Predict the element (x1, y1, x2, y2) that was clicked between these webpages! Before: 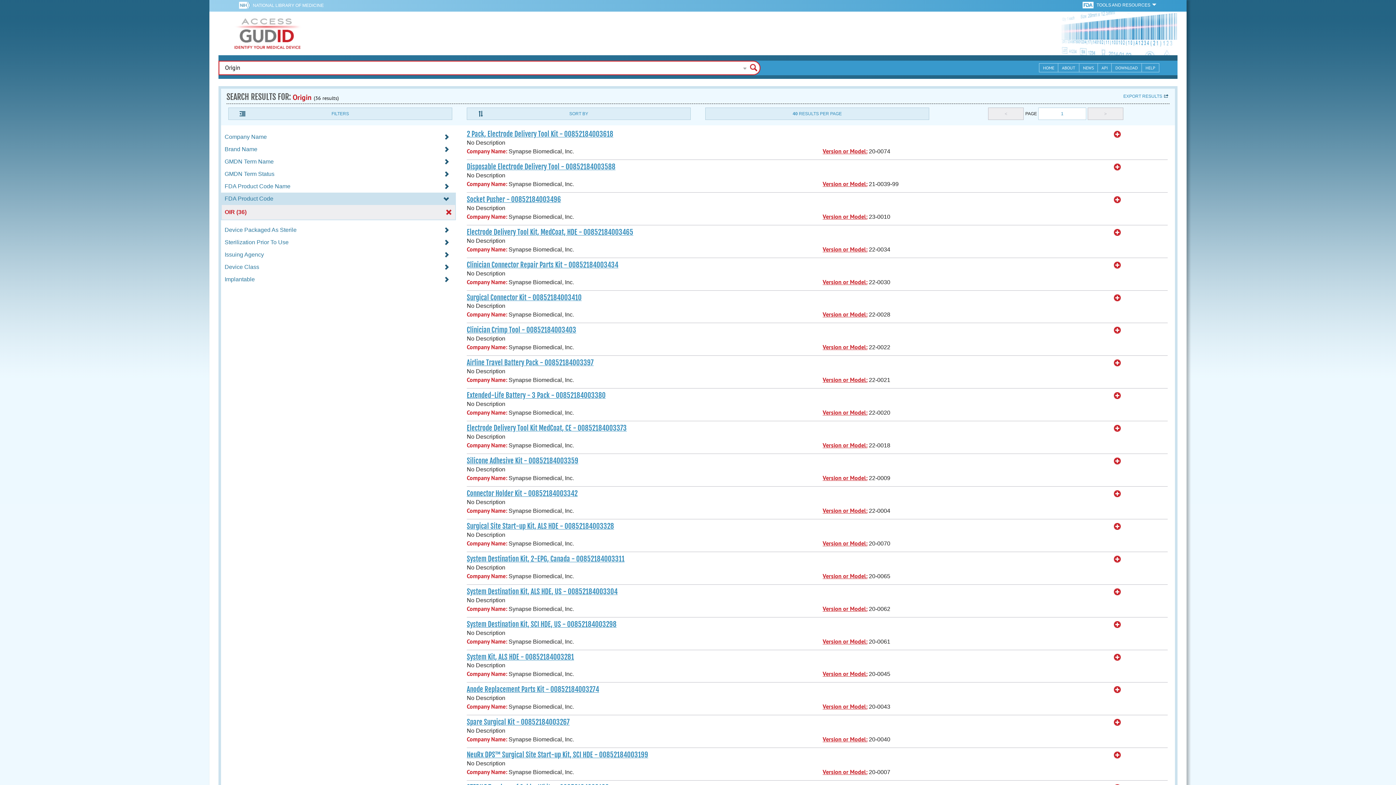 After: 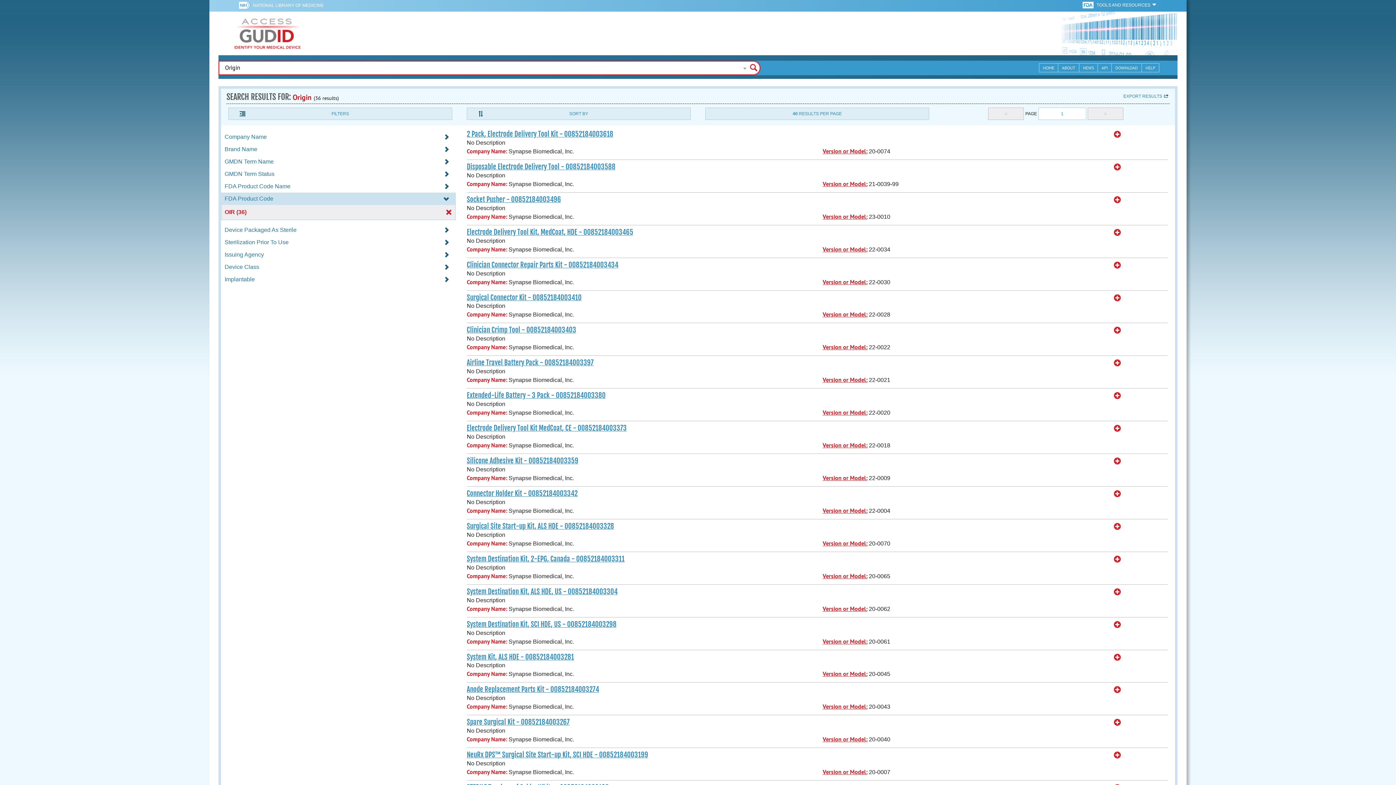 Action: bbox: (1083, 2, 1095, 7) label:  